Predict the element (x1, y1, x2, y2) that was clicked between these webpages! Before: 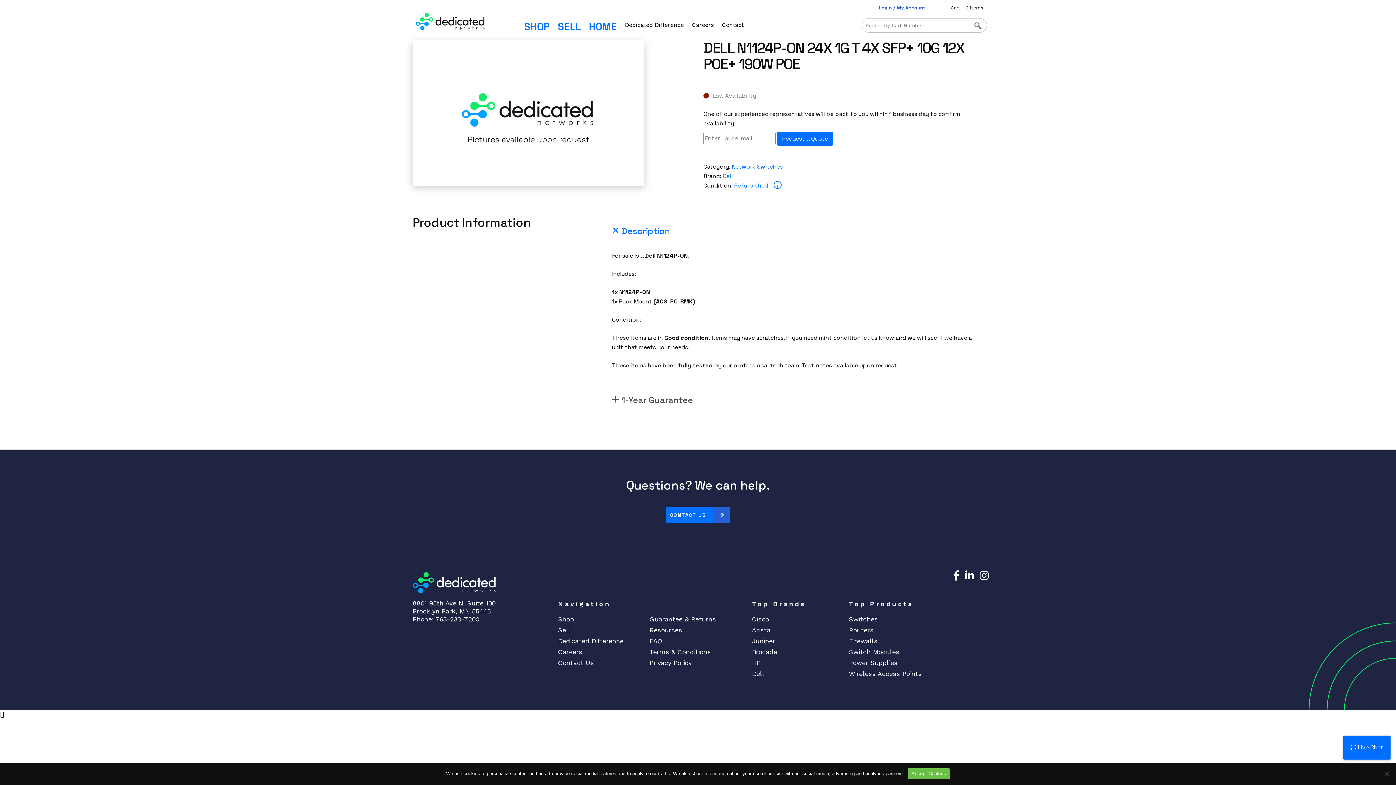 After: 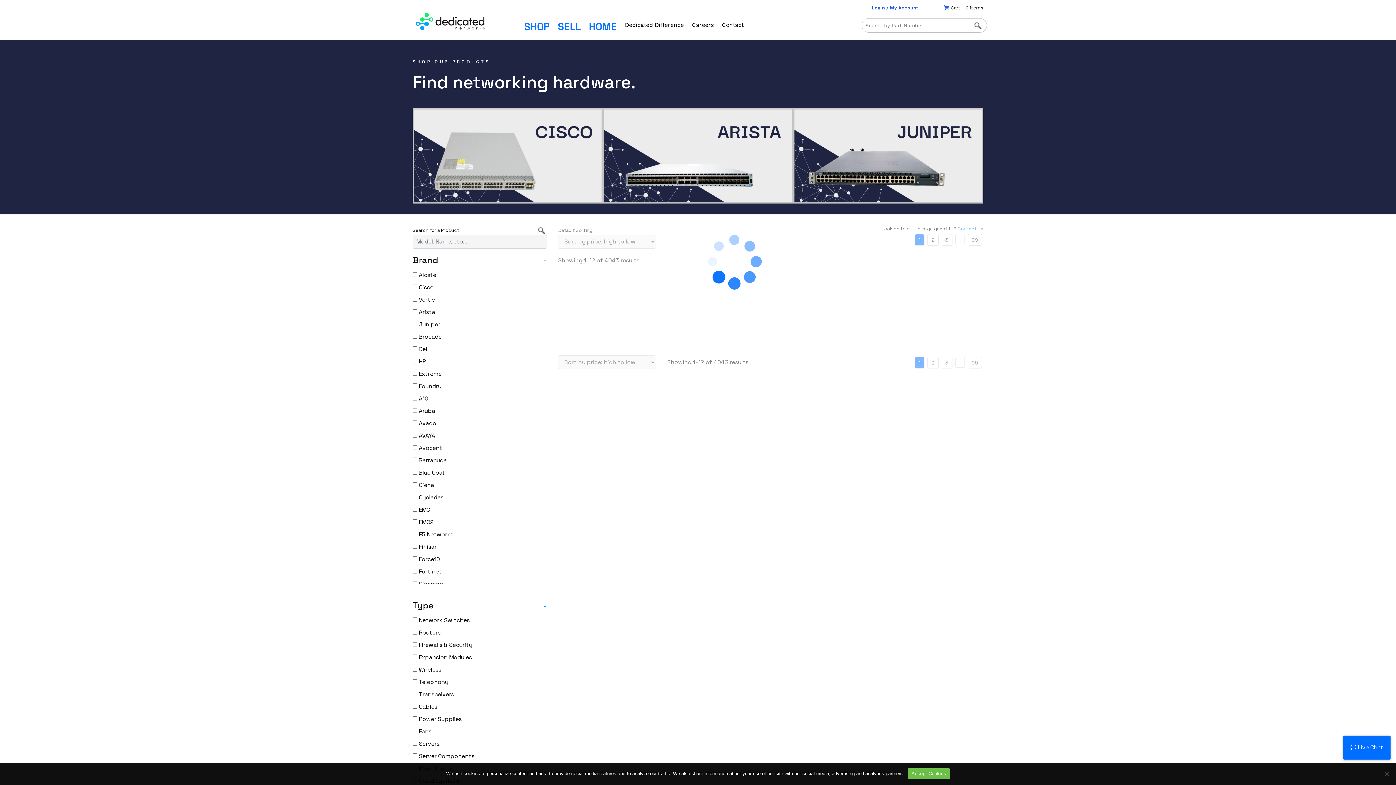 Action: bbox: (558, 615, 574, 623) label: Shop